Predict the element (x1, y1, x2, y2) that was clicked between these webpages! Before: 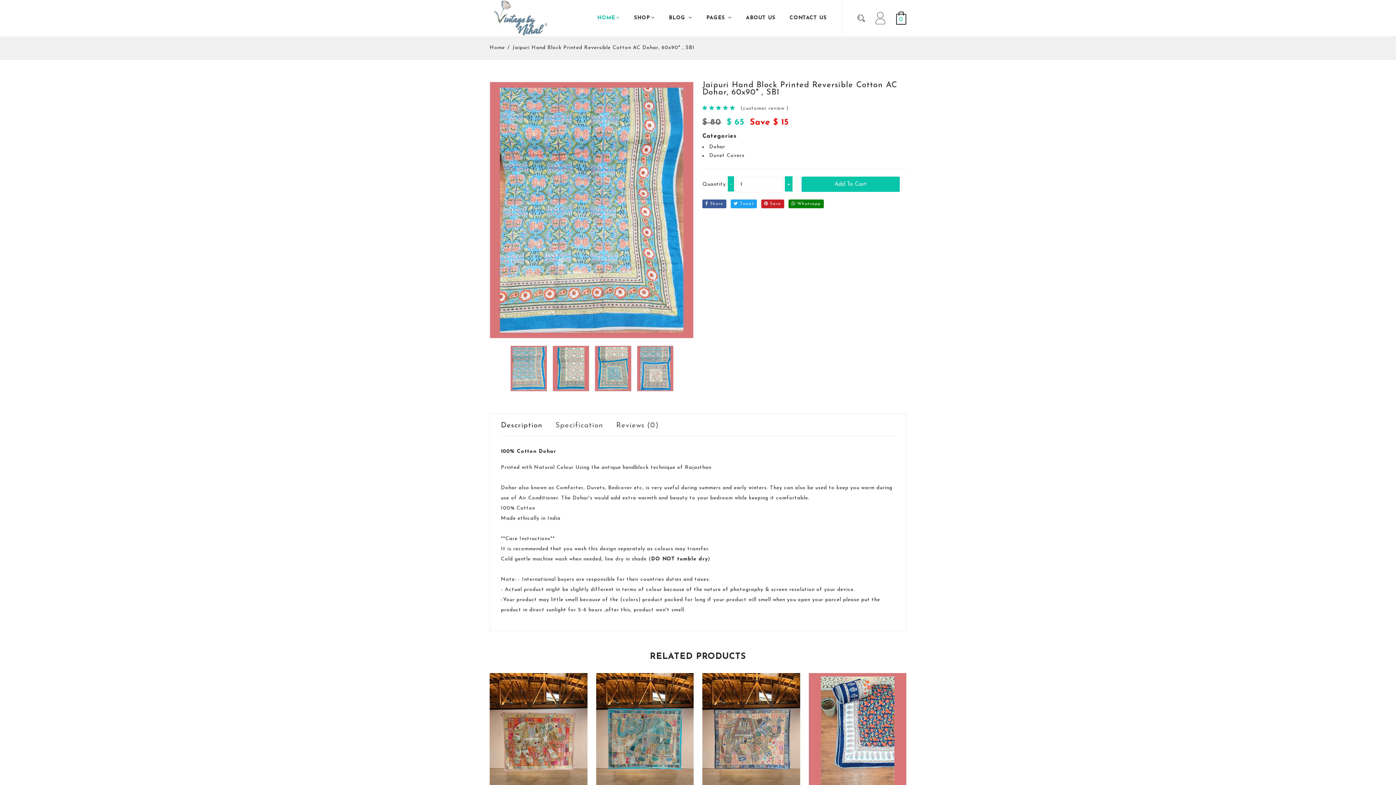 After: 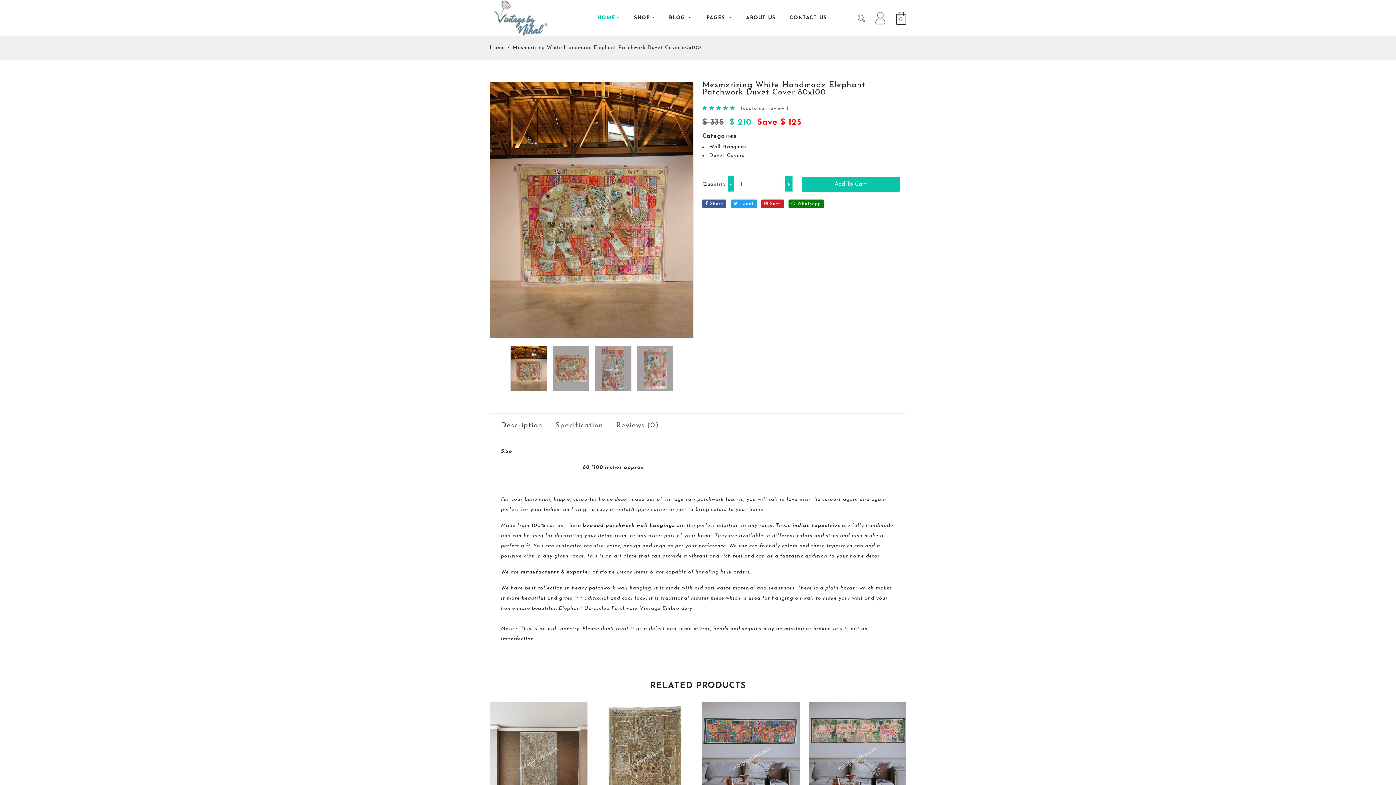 Action: bbox: (489, 673, 587, 796)